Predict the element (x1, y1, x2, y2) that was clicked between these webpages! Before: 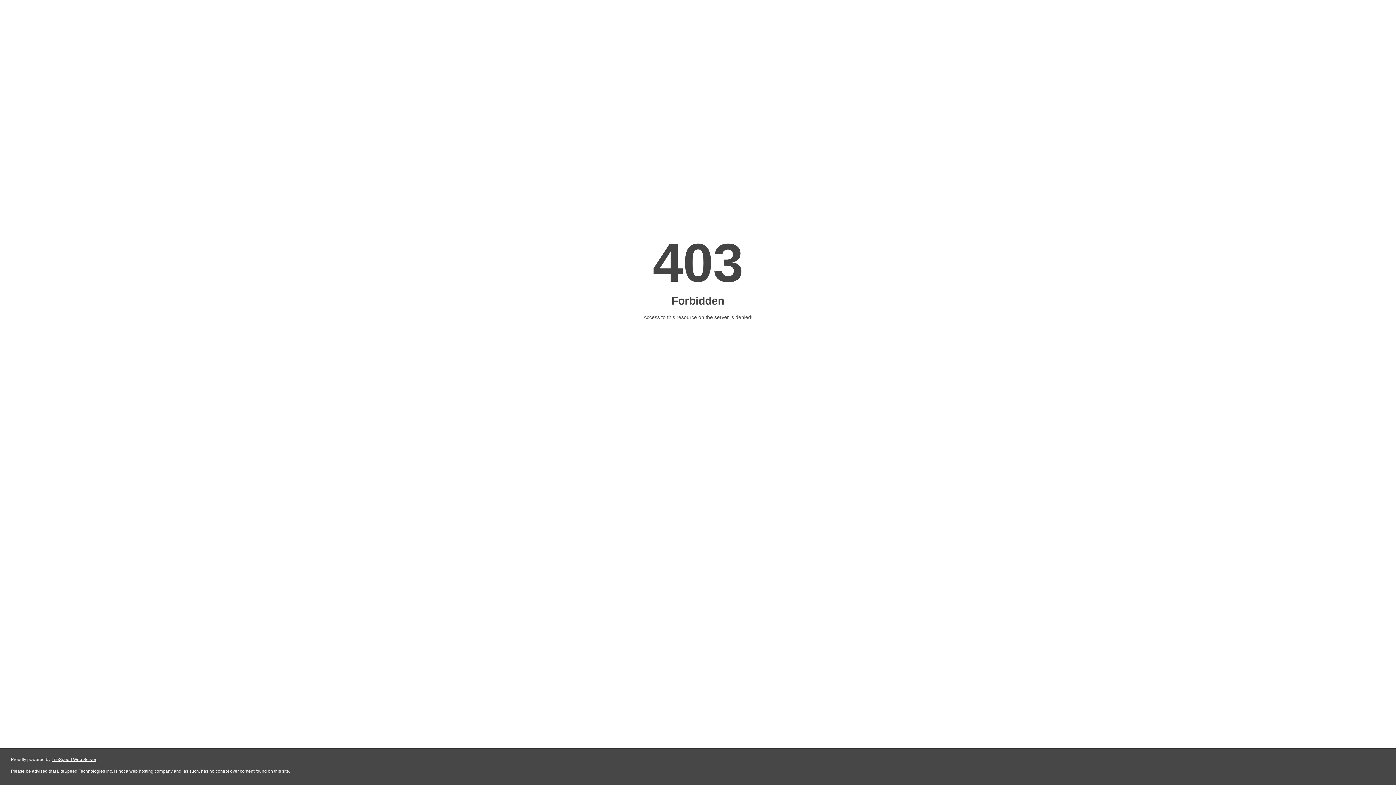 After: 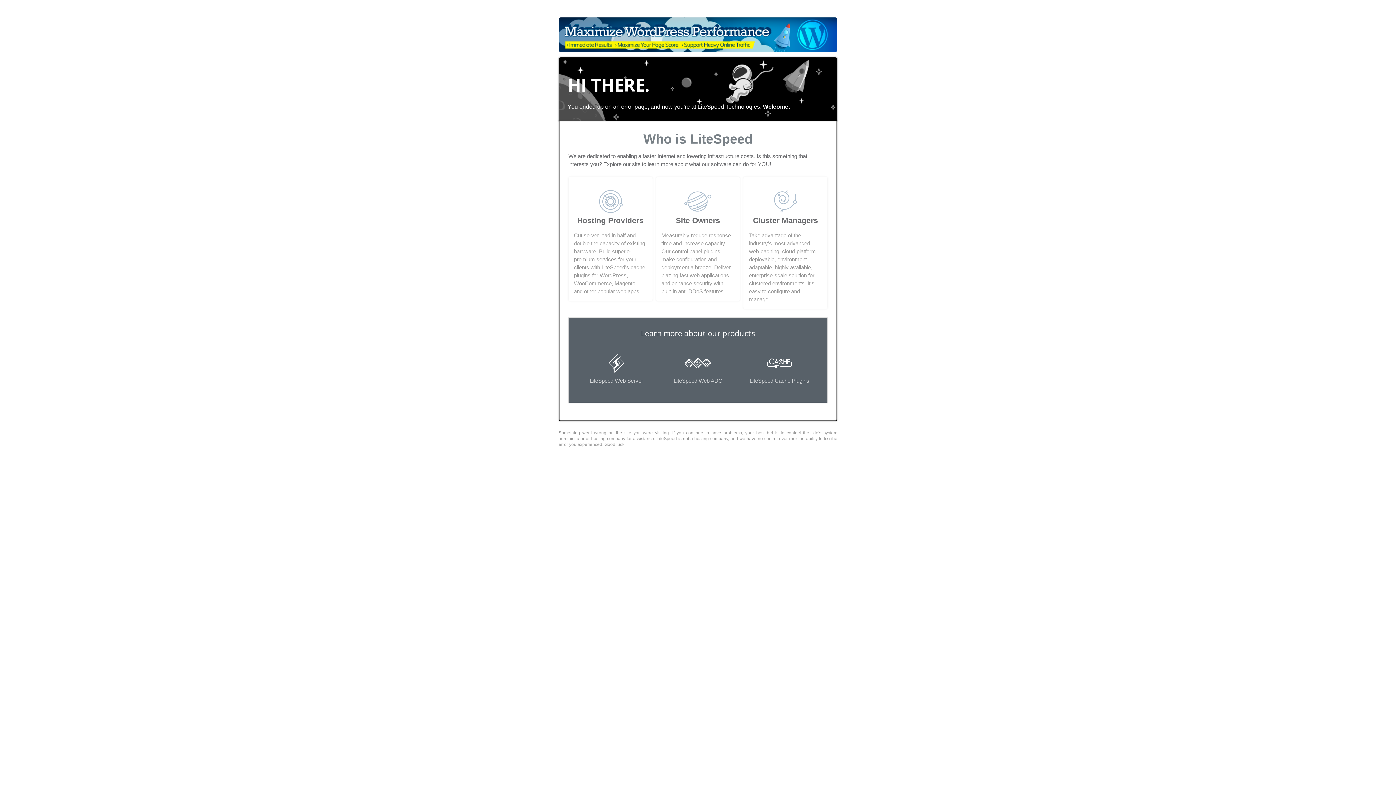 Action: label: LiteSpeed Web Server bbox: (51, 757, 96, 762)